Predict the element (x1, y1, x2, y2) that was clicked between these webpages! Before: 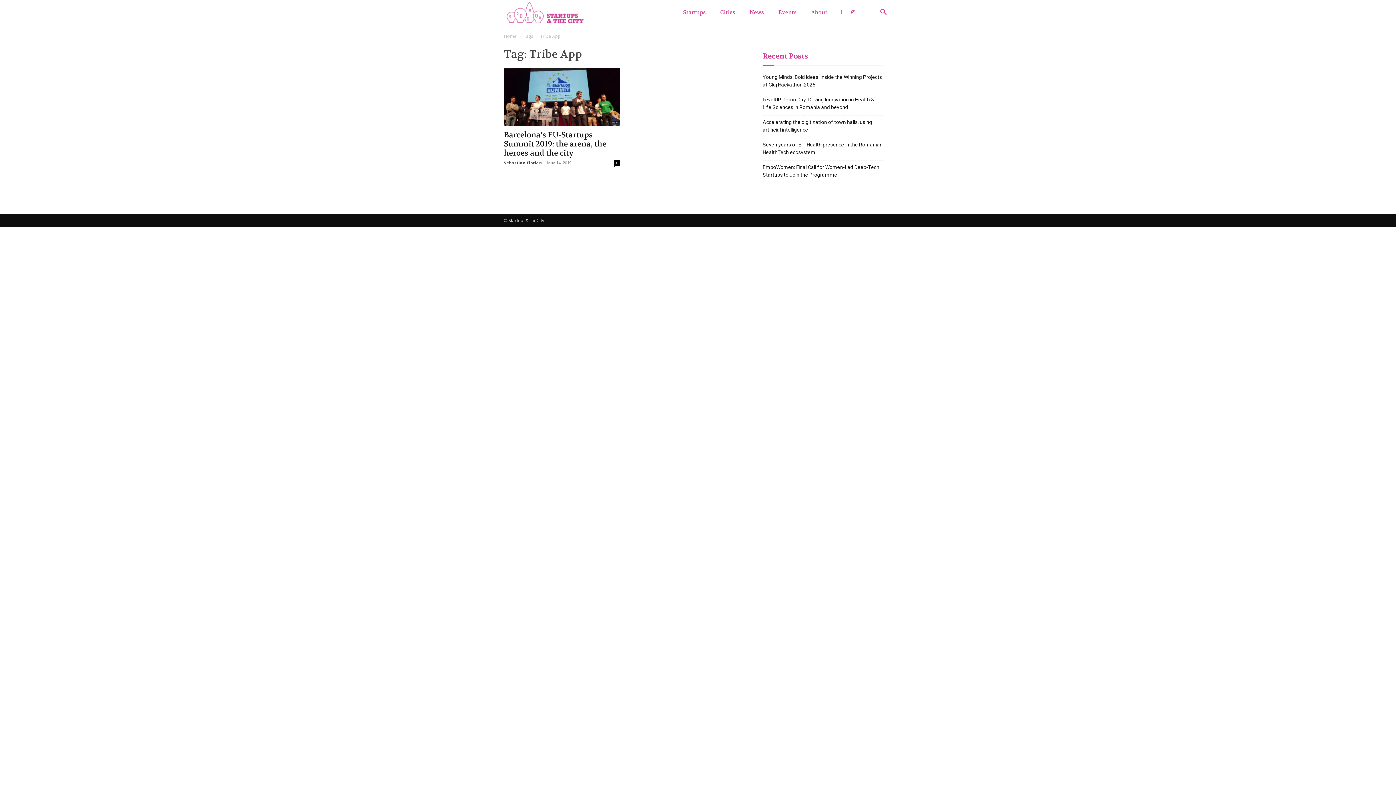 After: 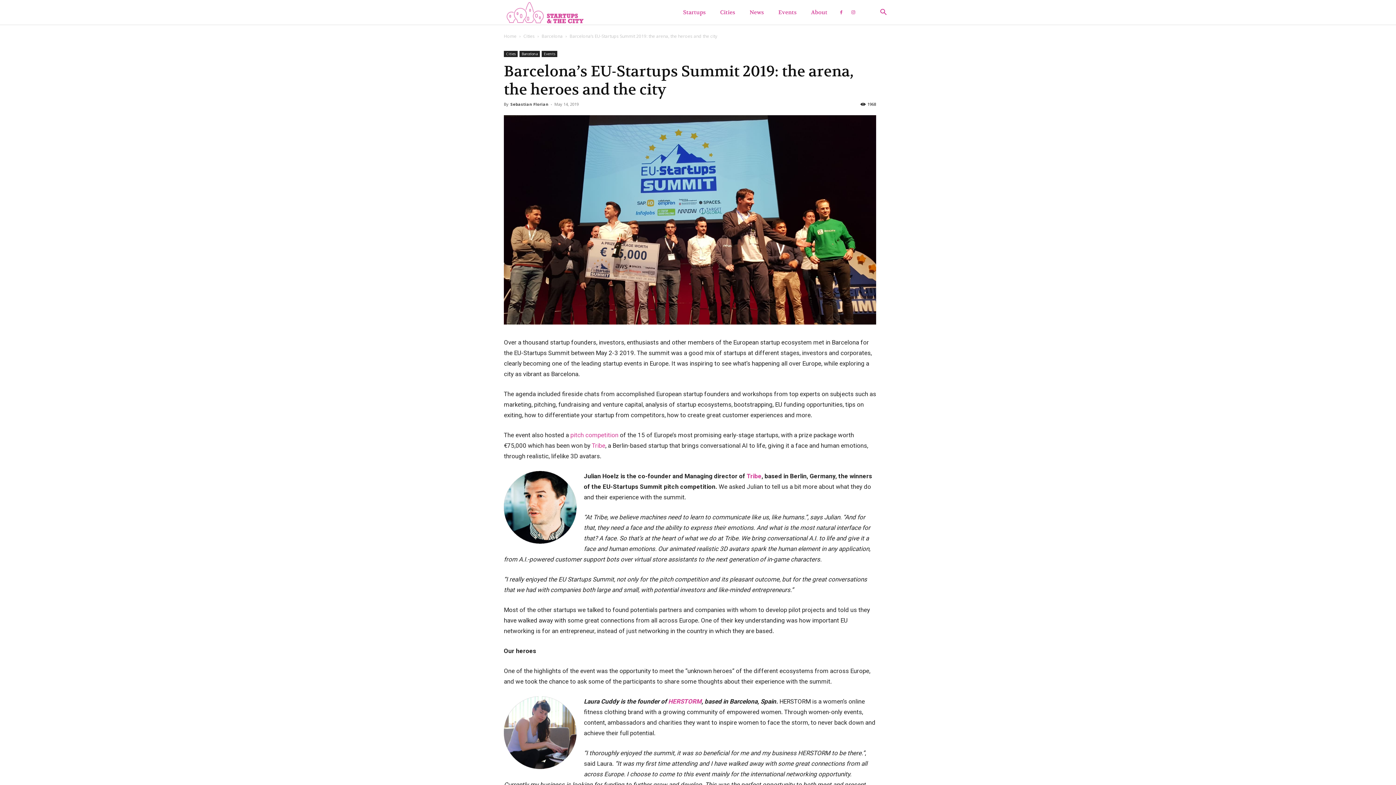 Action: bbox: (504, 68, 620, 125)